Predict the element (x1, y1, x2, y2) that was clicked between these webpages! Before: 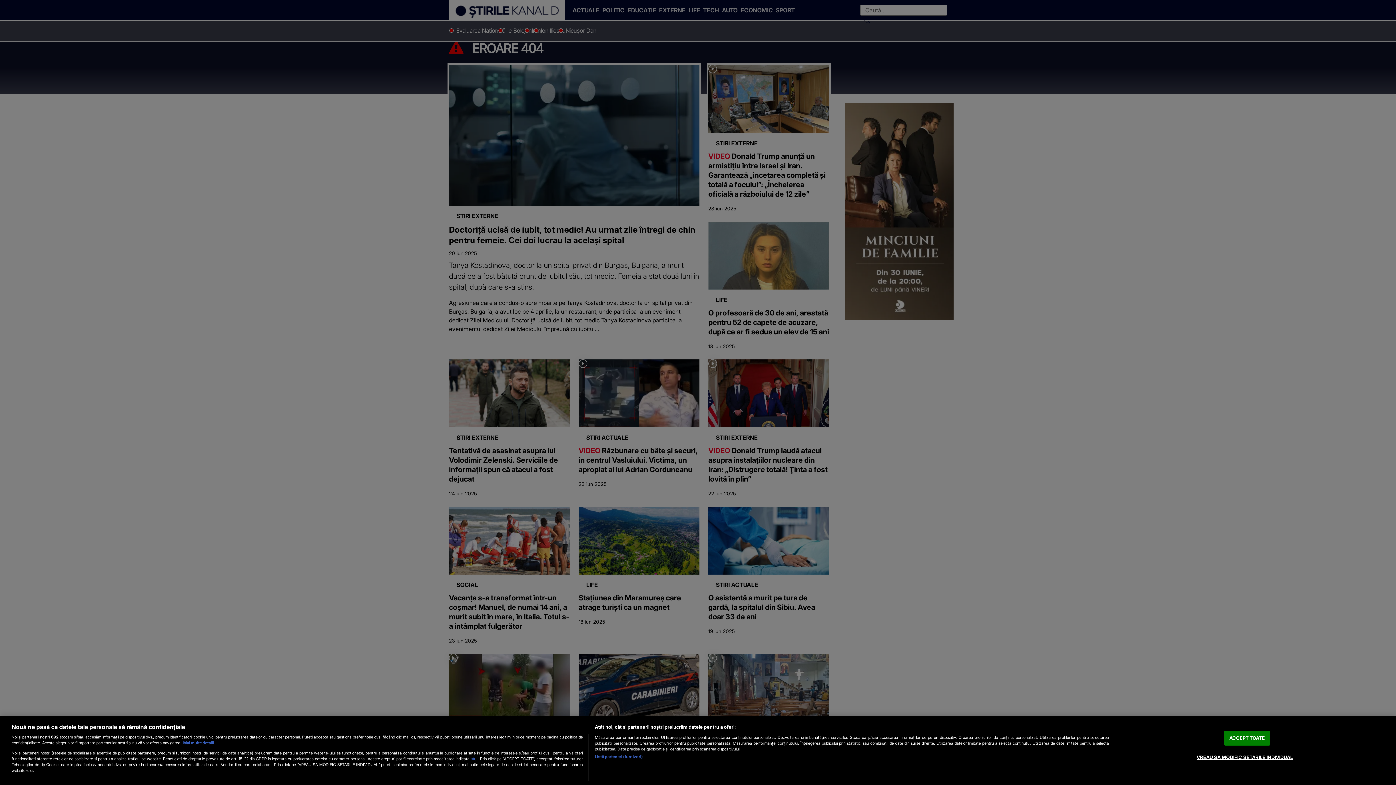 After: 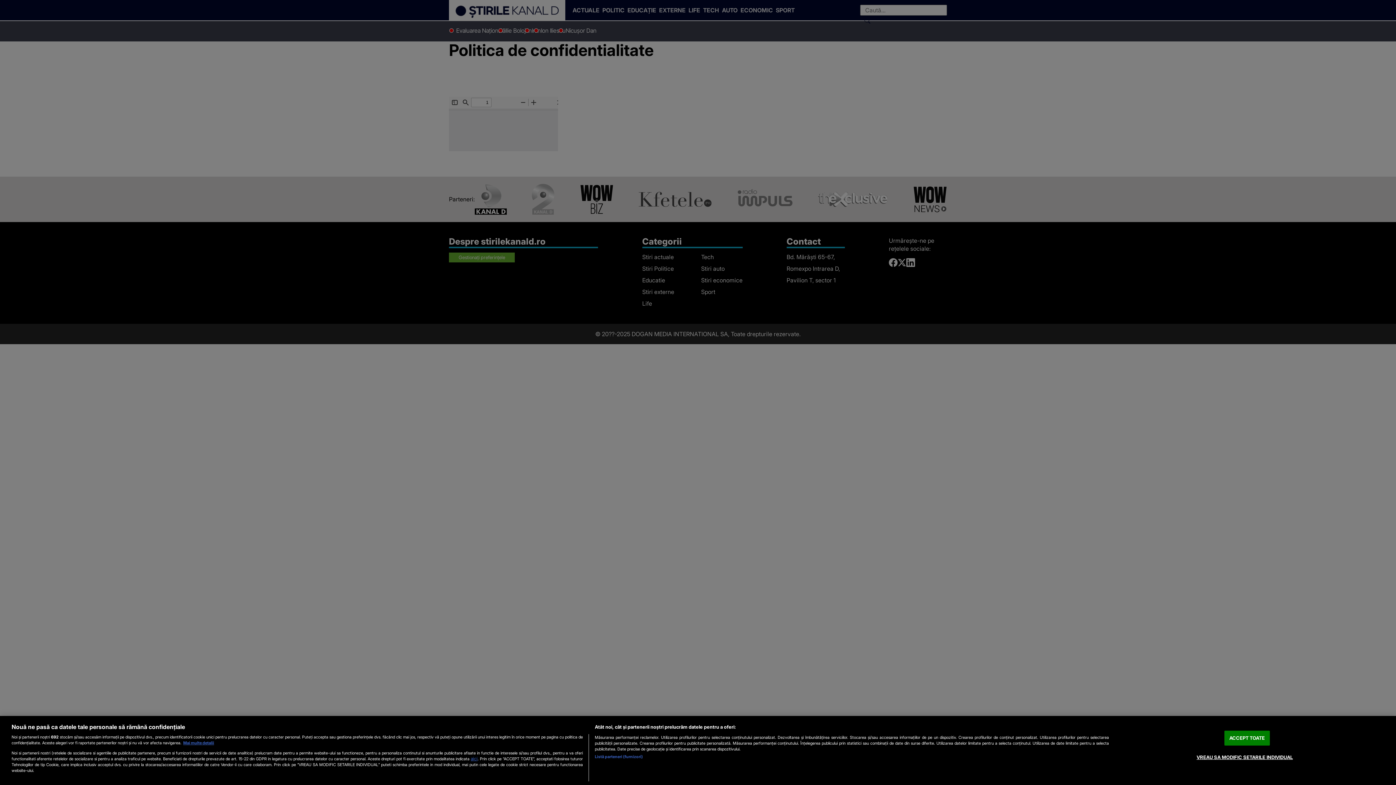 Action: bbox: (470, 756, 477, 761) label: aici